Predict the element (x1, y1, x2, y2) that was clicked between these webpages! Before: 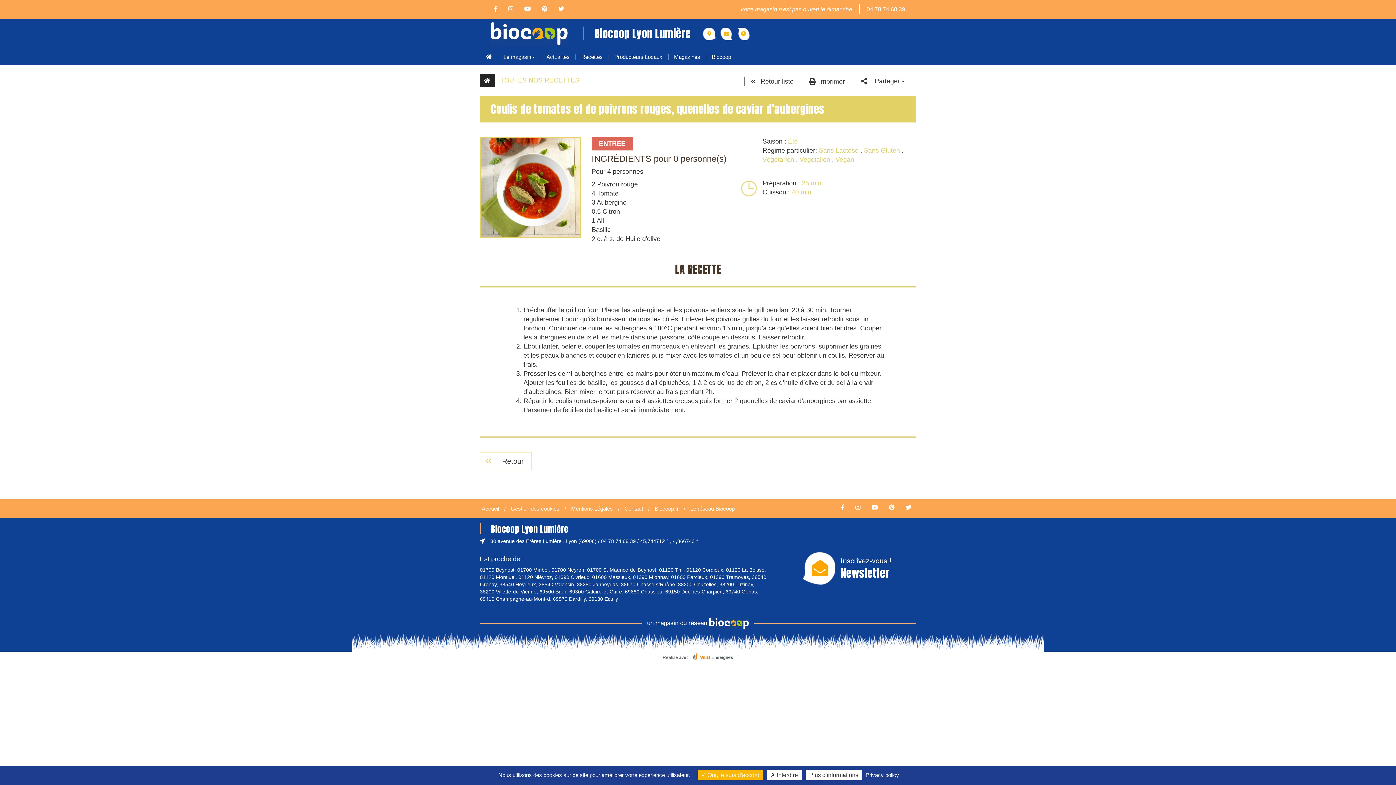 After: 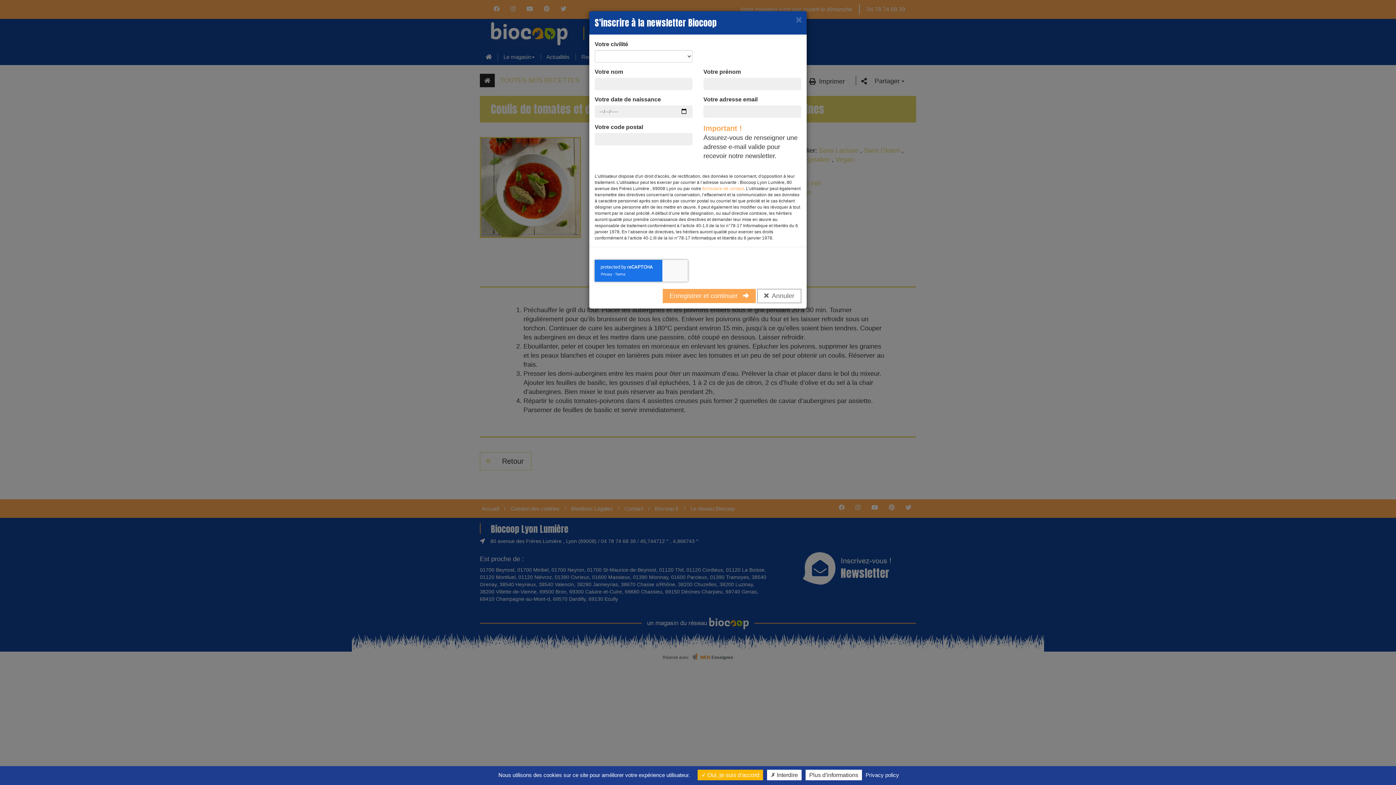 Action: label: Inscrivez-vous !
Newsletter bbox: (802, 555, 891, 581)